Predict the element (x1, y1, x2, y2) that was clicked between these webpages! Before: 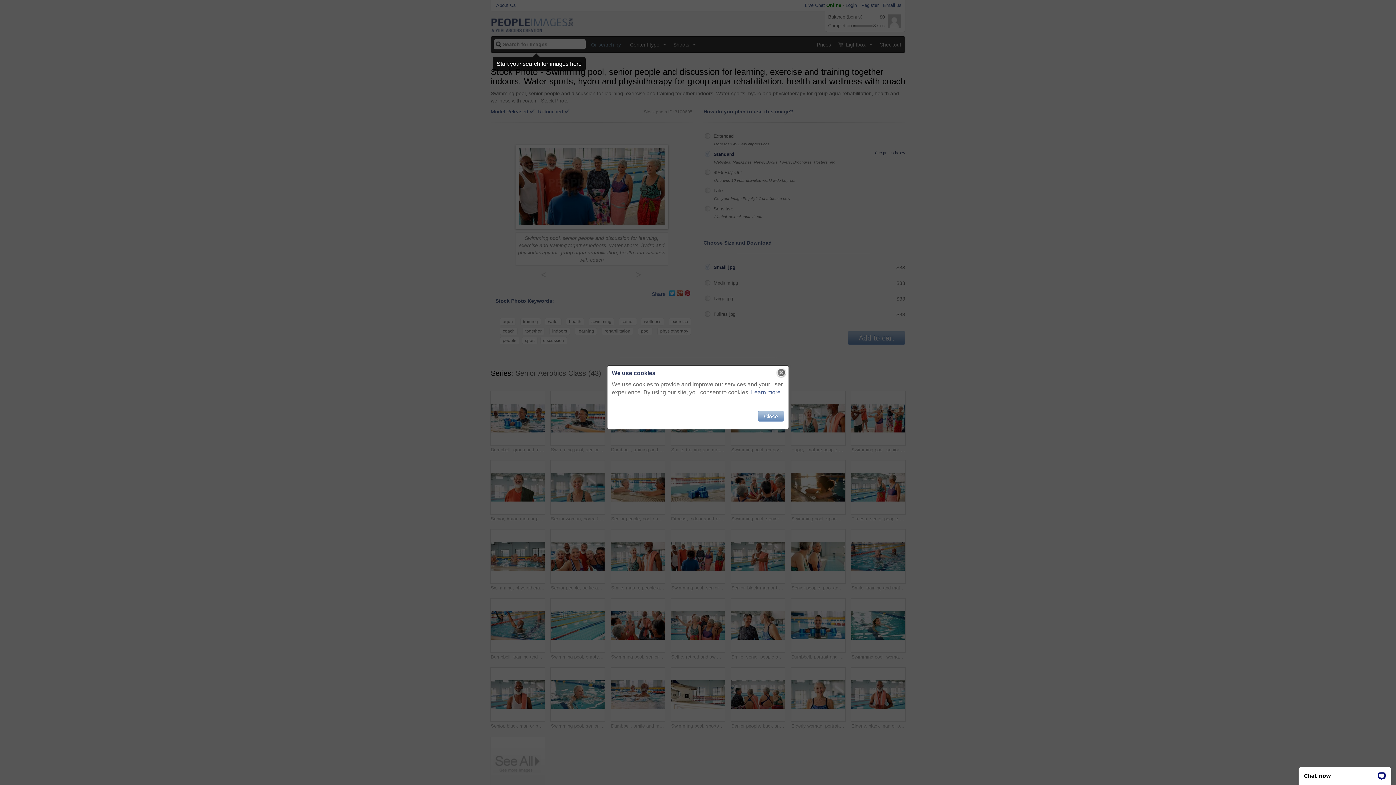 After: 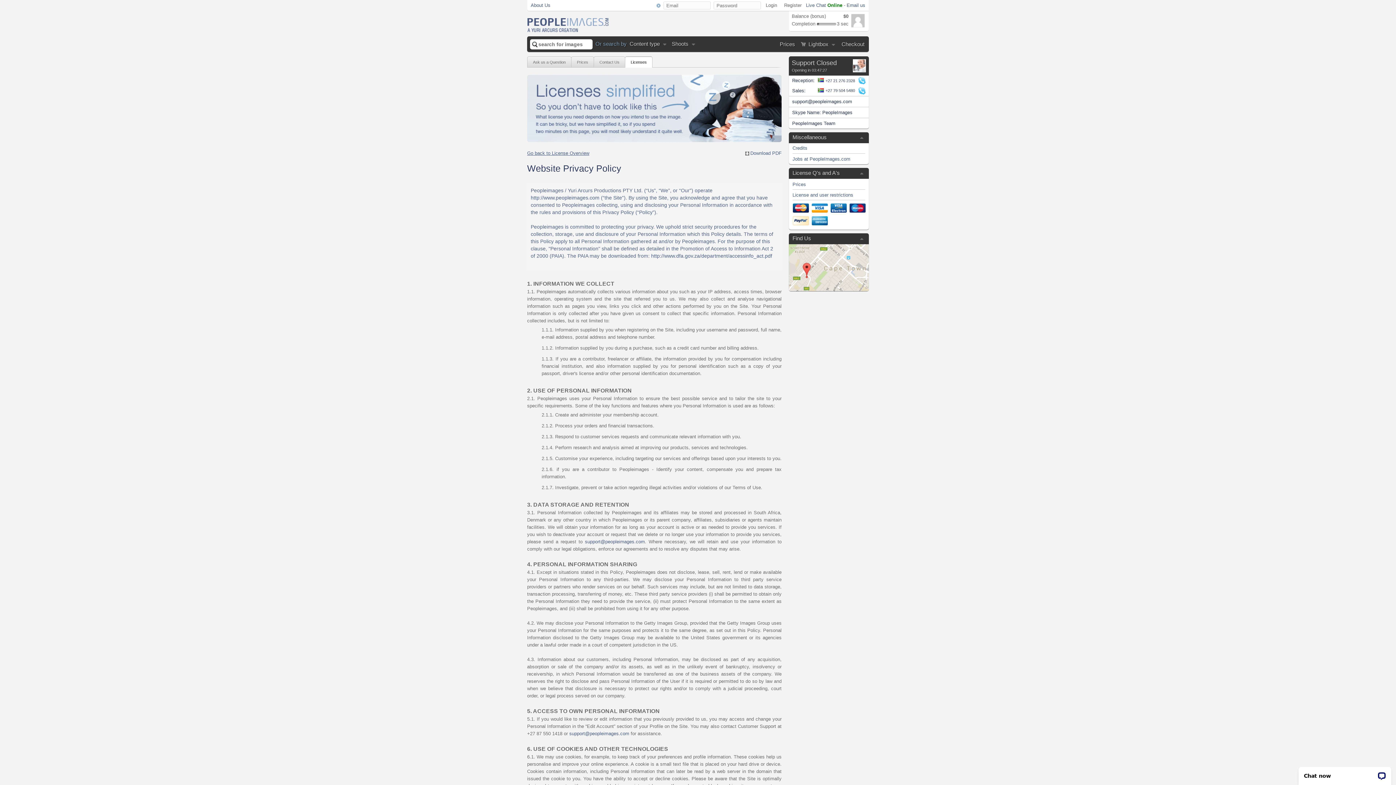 Action: bbox: (751, 389, 780, 395) label: Learn more